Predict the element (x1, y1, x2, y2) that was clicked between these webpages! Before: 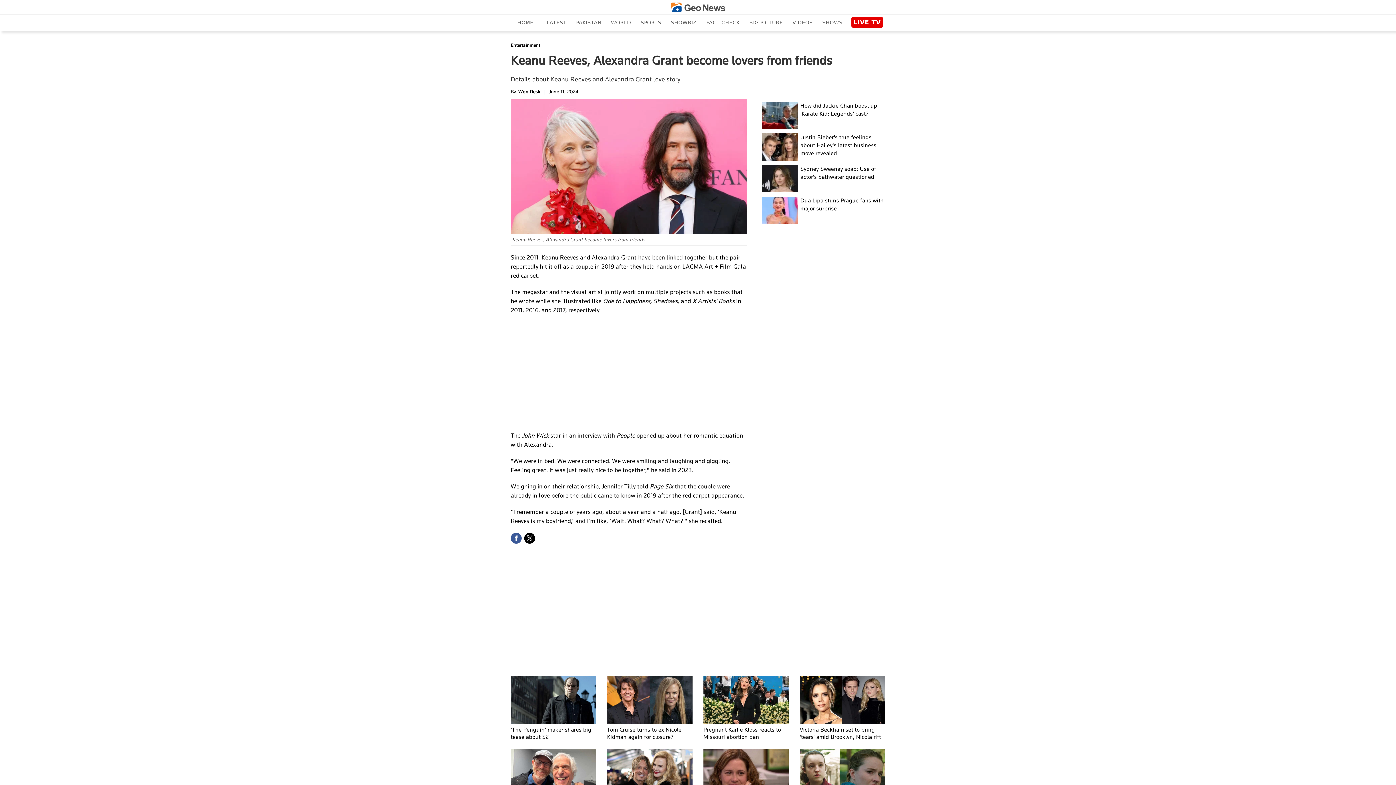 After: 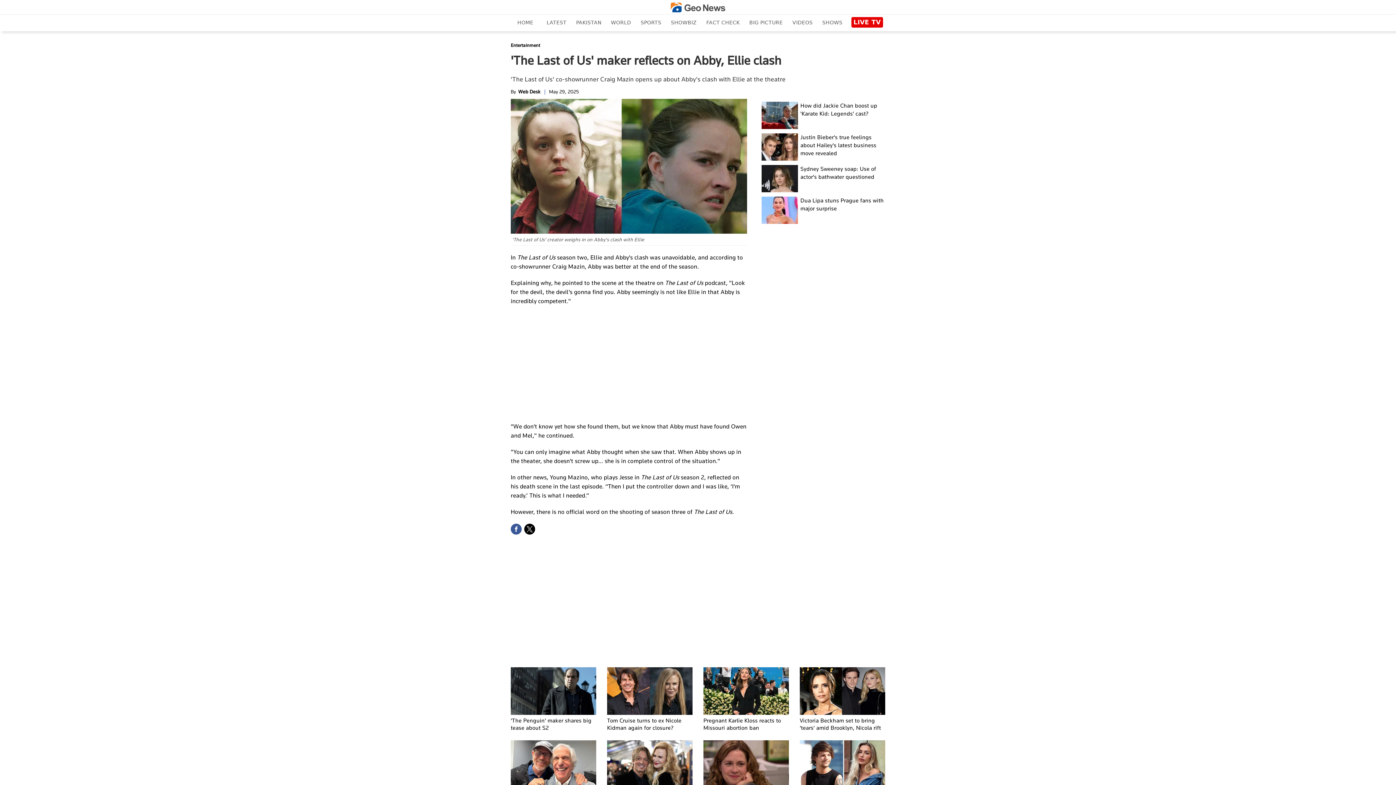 Action: bbox: (800, 749, 885, 797)